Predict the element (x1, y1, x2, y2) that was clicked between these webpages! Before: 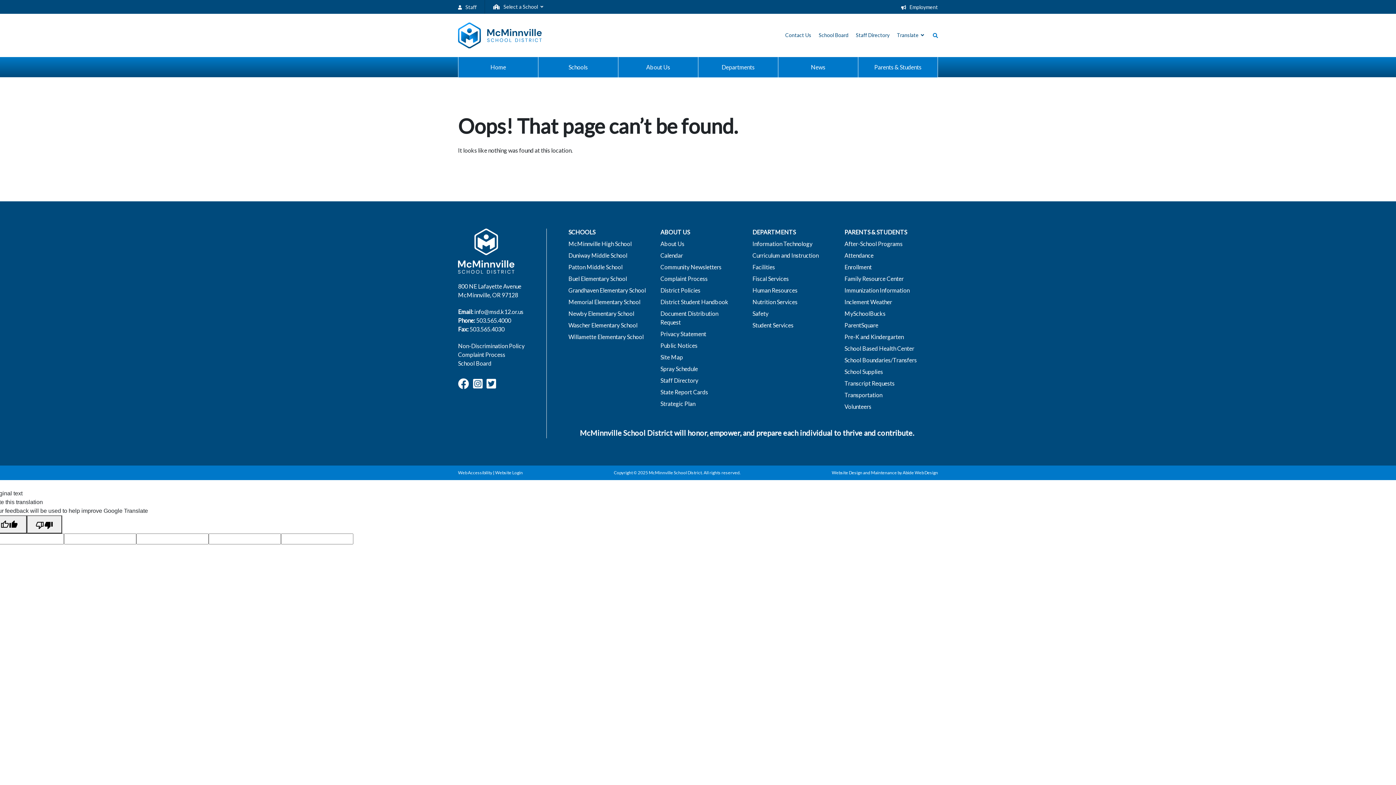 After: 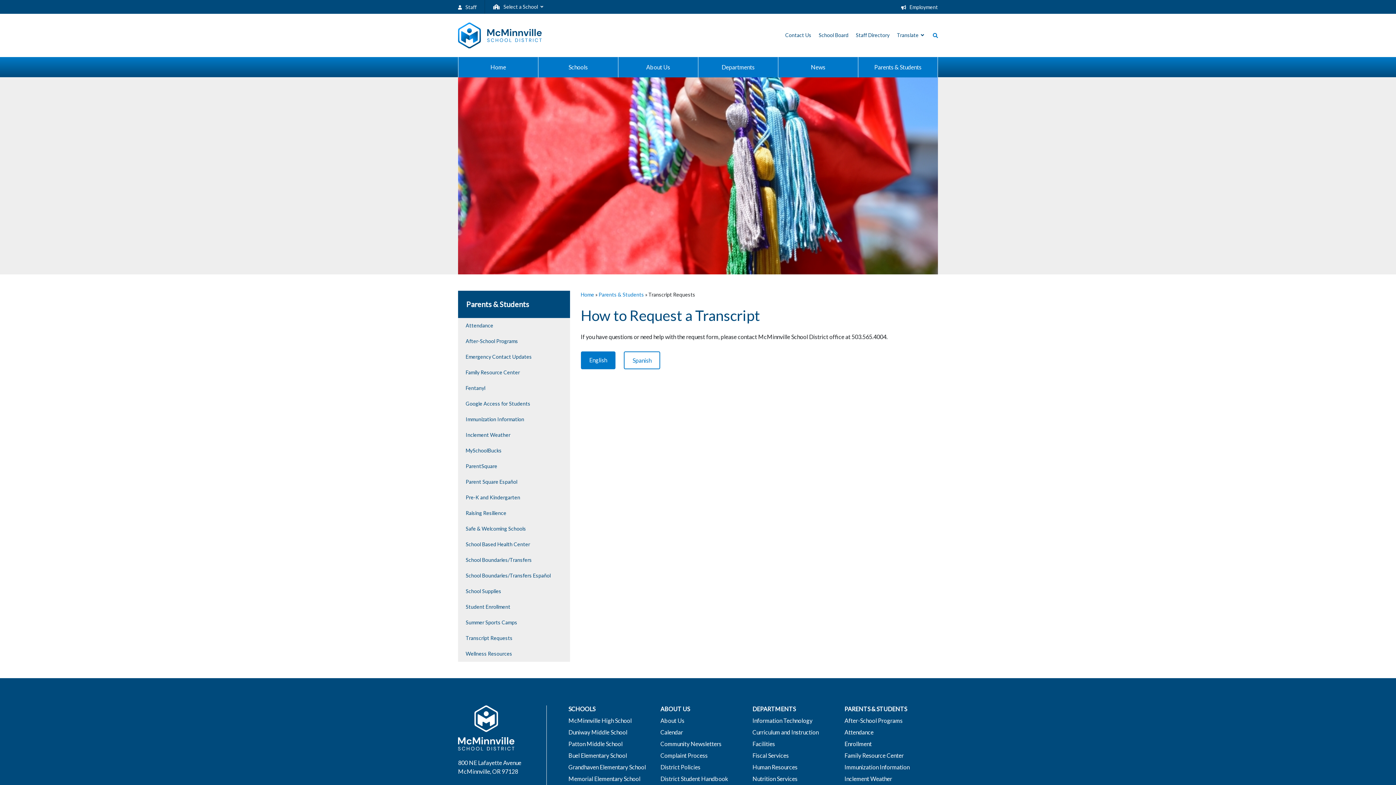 Action: bbox: (844, 380, 894, 386) label: Transcript Requests